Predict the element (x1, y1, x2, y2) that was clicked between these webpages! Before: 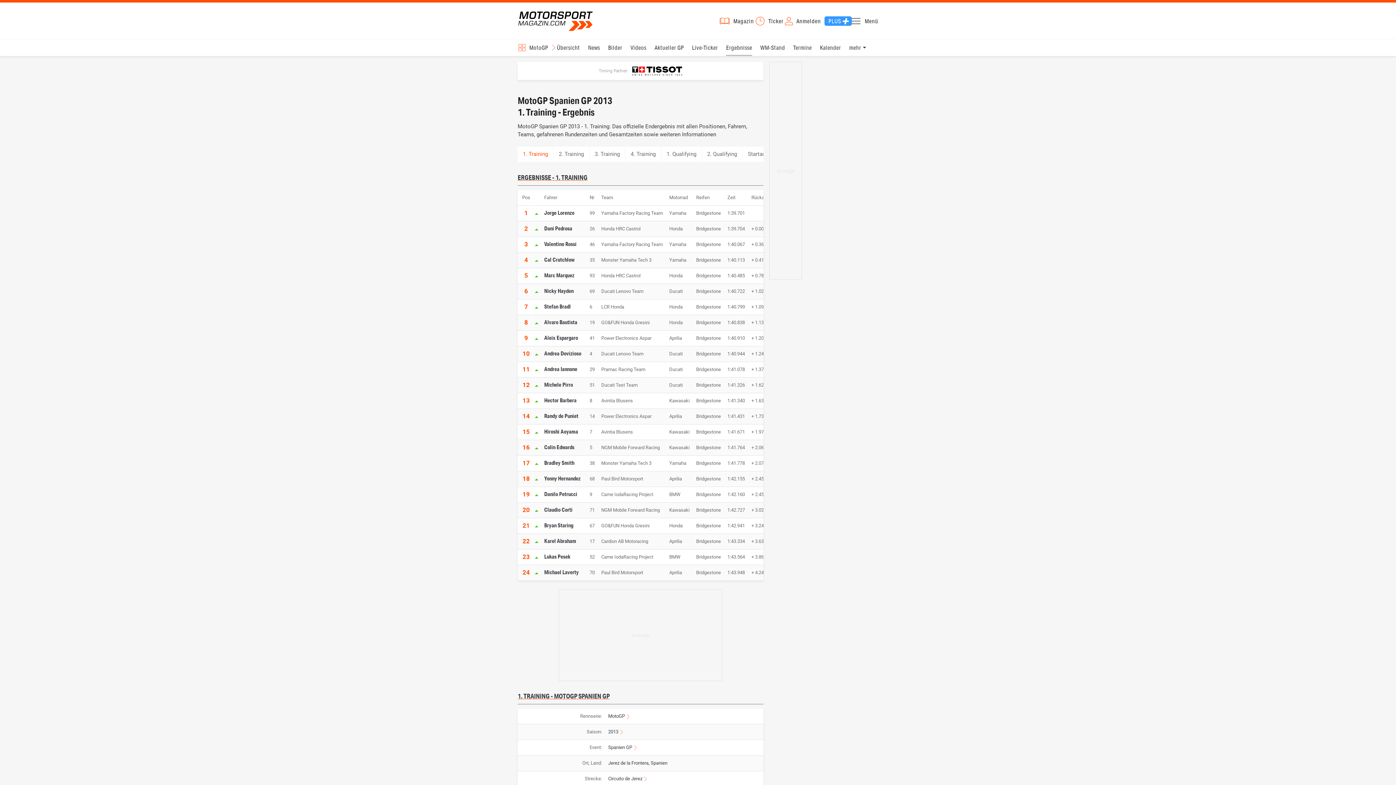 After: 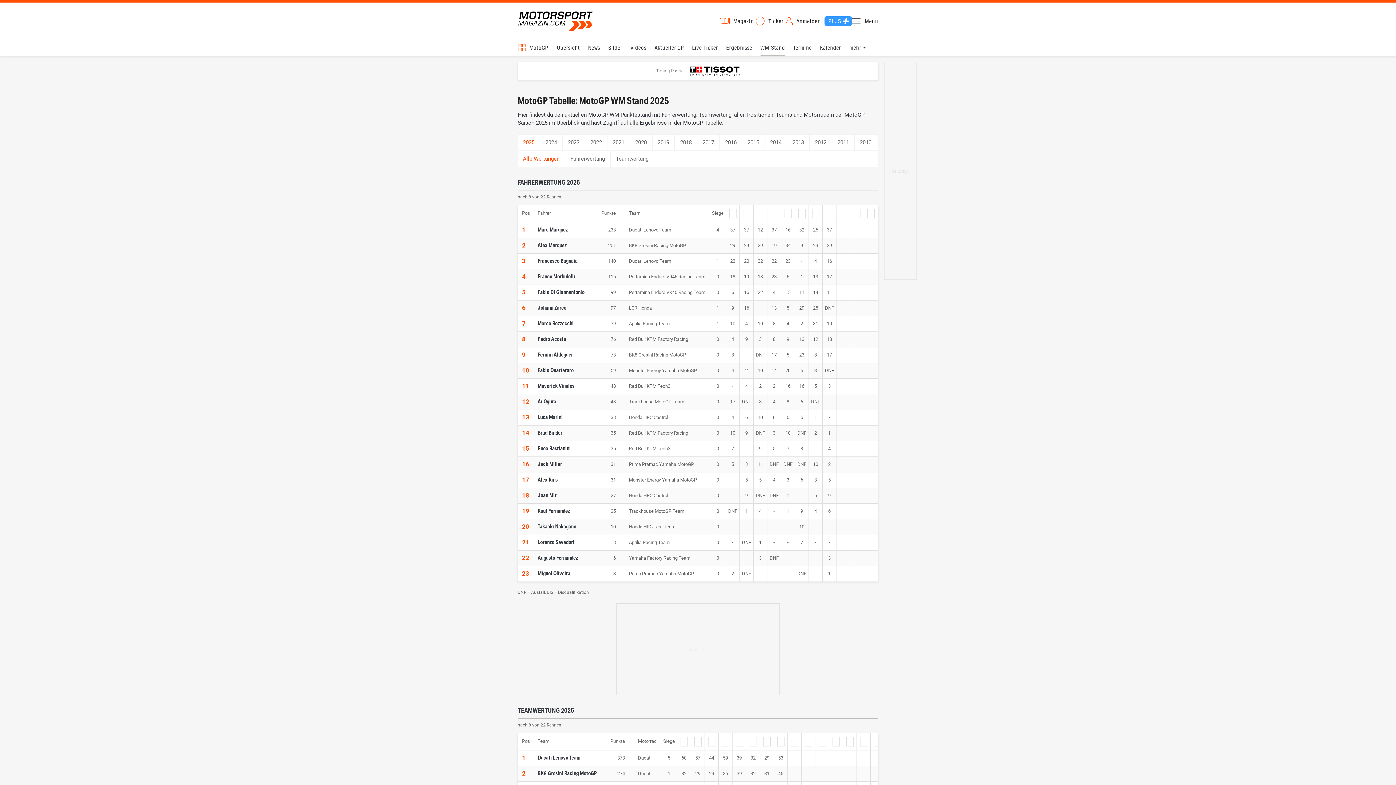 Action: bbox: (760, 39, 785, 56) label: WM-Stand